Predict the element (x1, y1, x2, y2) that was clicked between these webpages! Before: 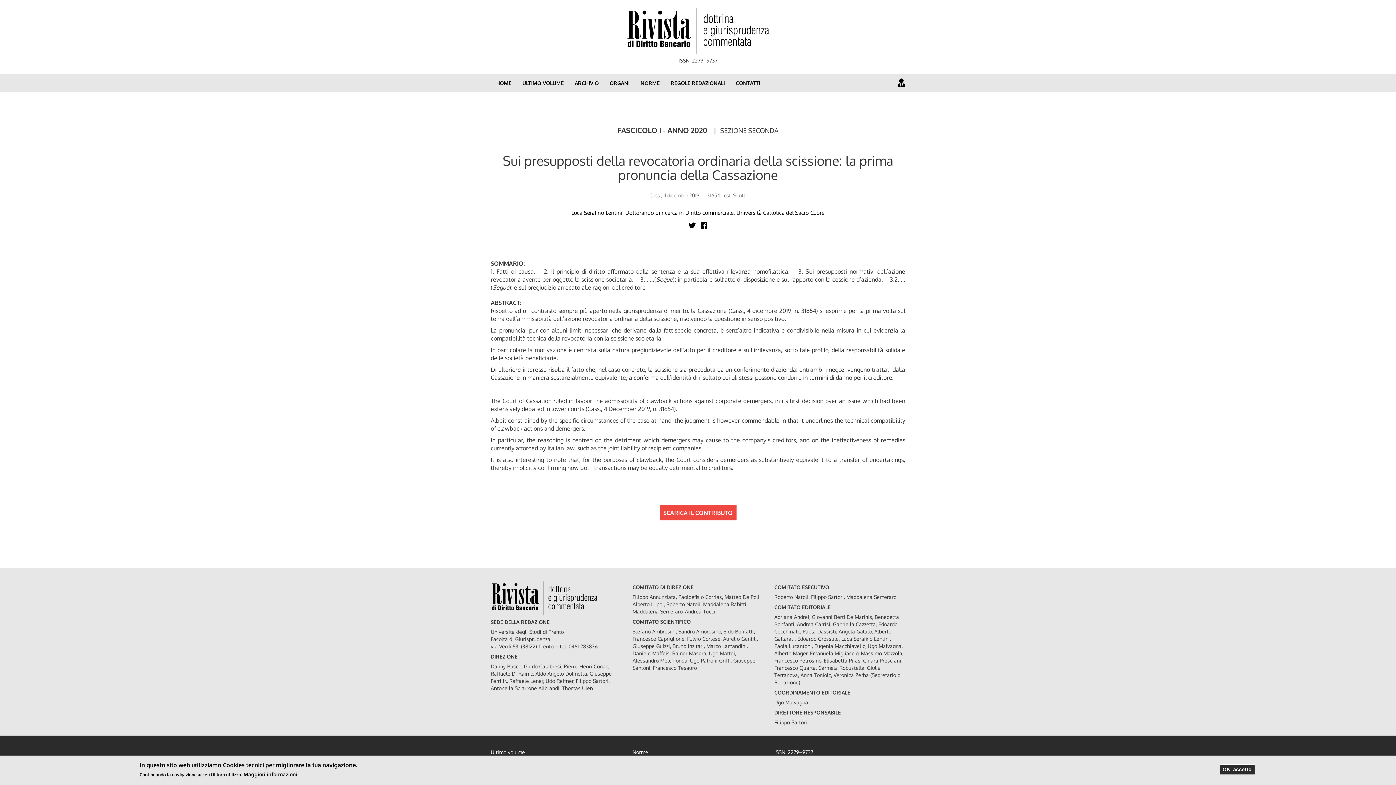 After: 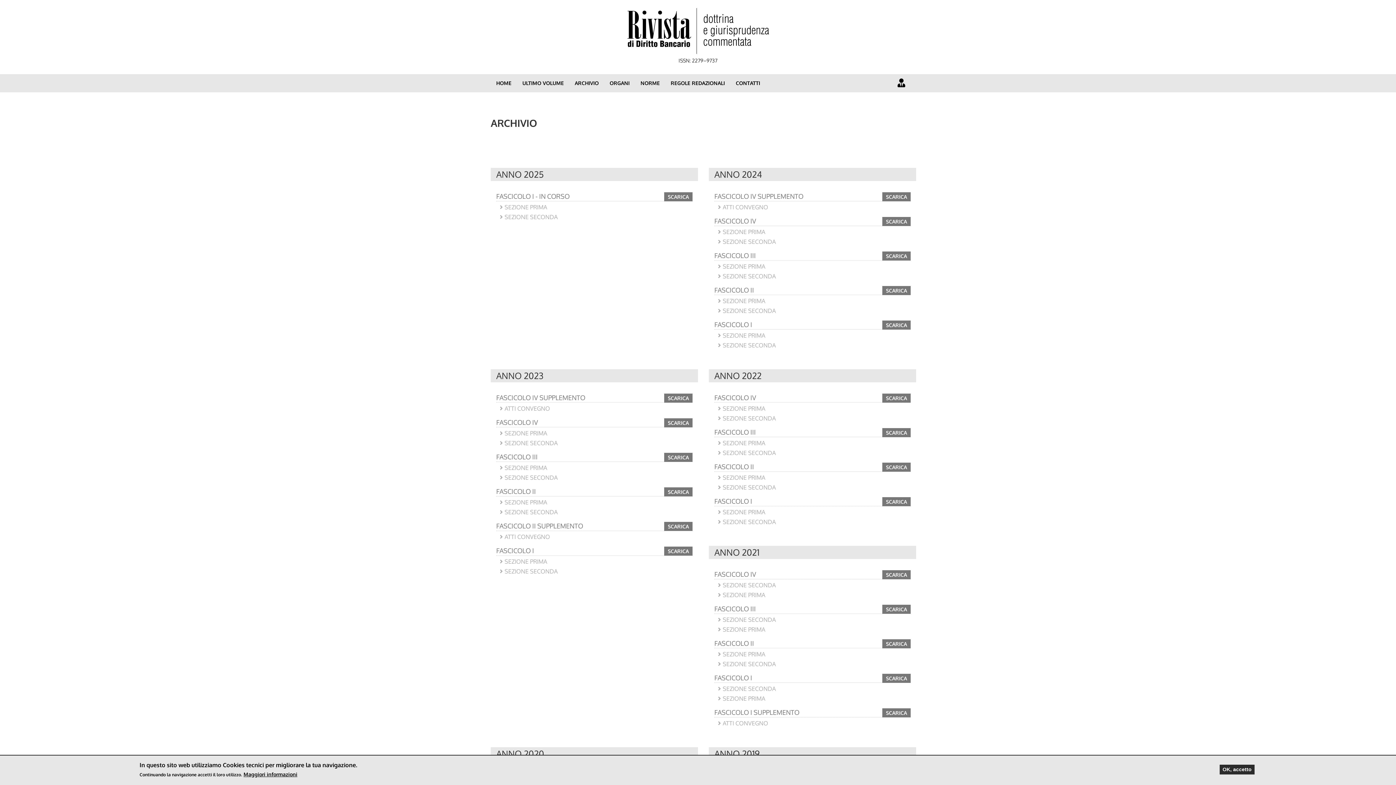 Action: label: ARCHIVIO bbox: (569, 74, 604, 92)